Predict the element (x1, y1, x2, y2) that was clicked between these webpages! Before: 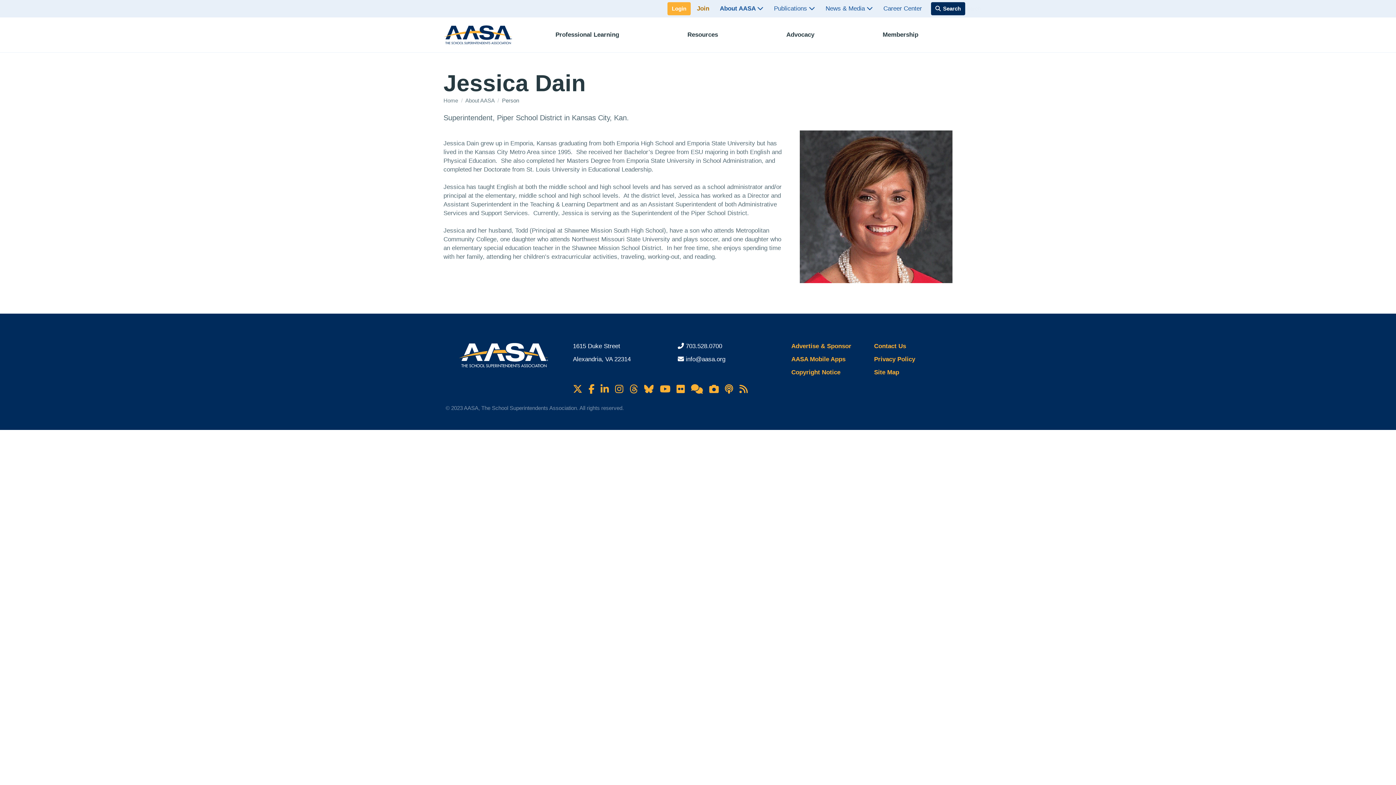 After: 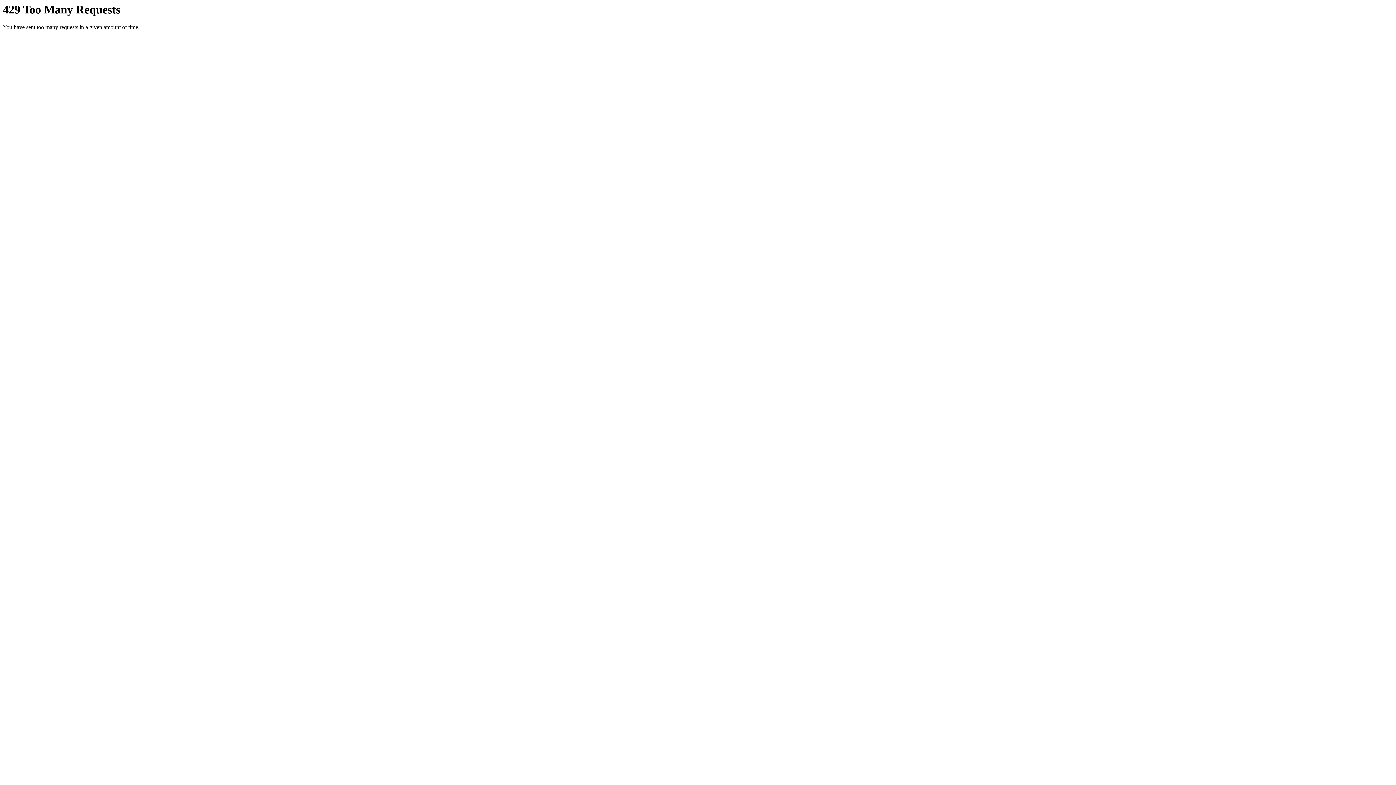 Action: label: Lifetouch Photo Gallery bbox: (708, 383, 720, 395)